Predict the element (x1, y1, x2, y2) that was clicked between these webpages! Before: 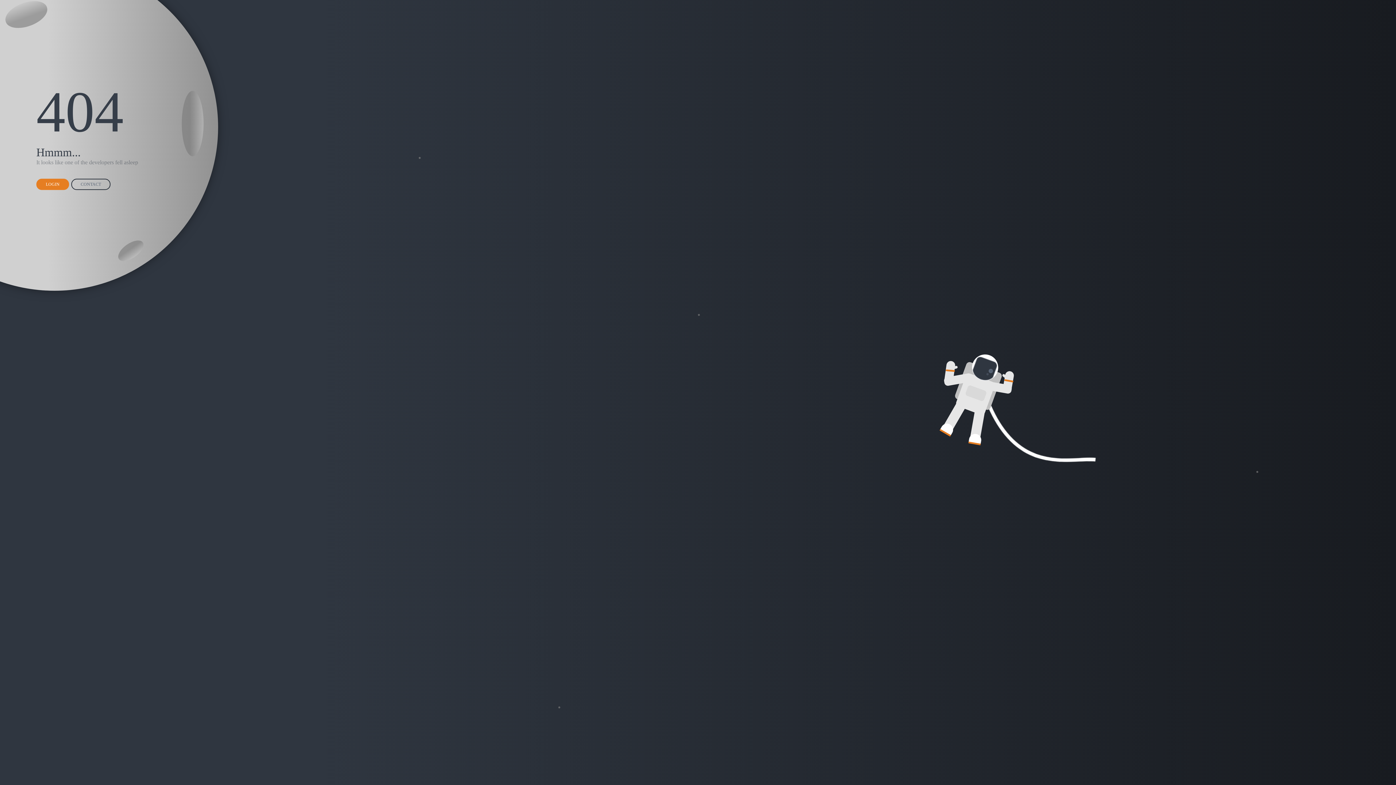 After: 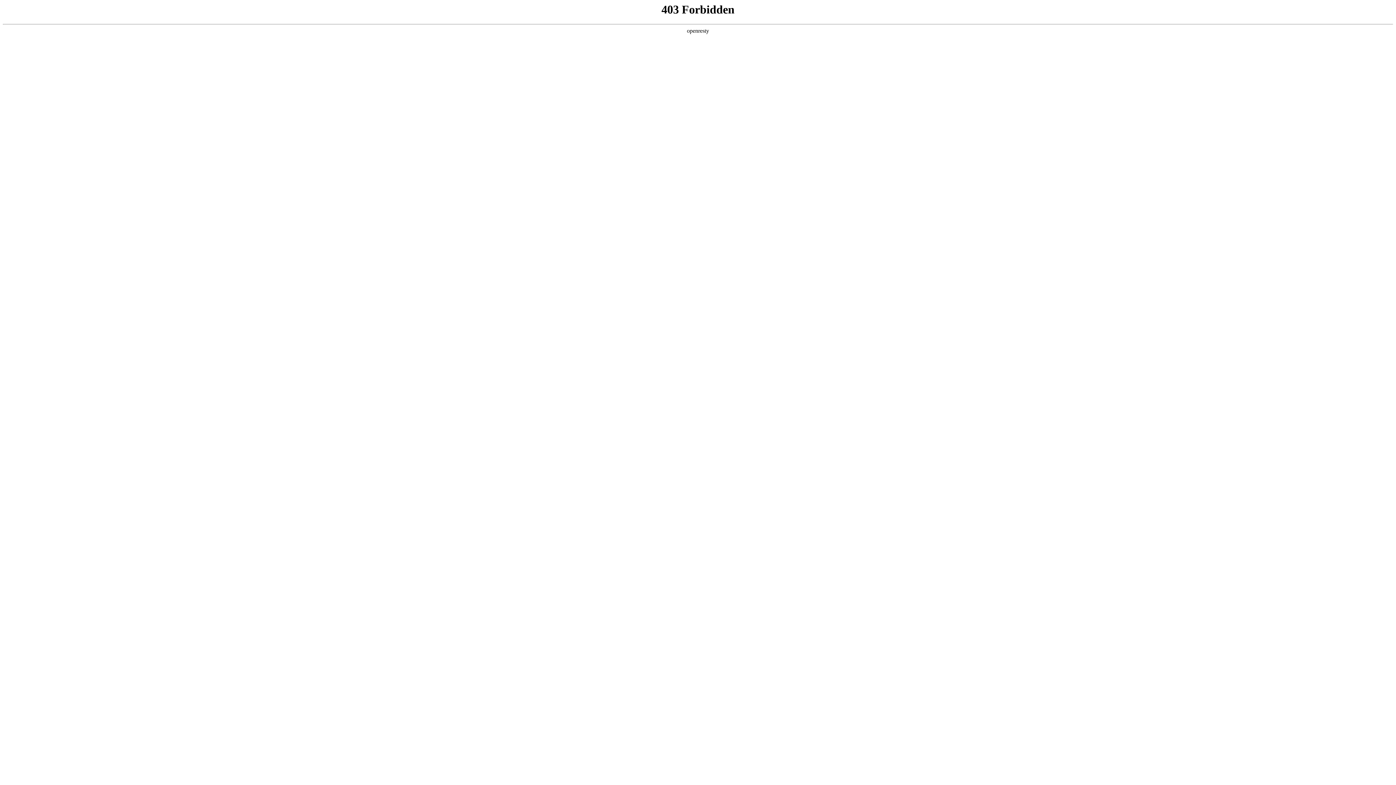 Action: label: LOGIN bbox: (36, 178, 69, 190)